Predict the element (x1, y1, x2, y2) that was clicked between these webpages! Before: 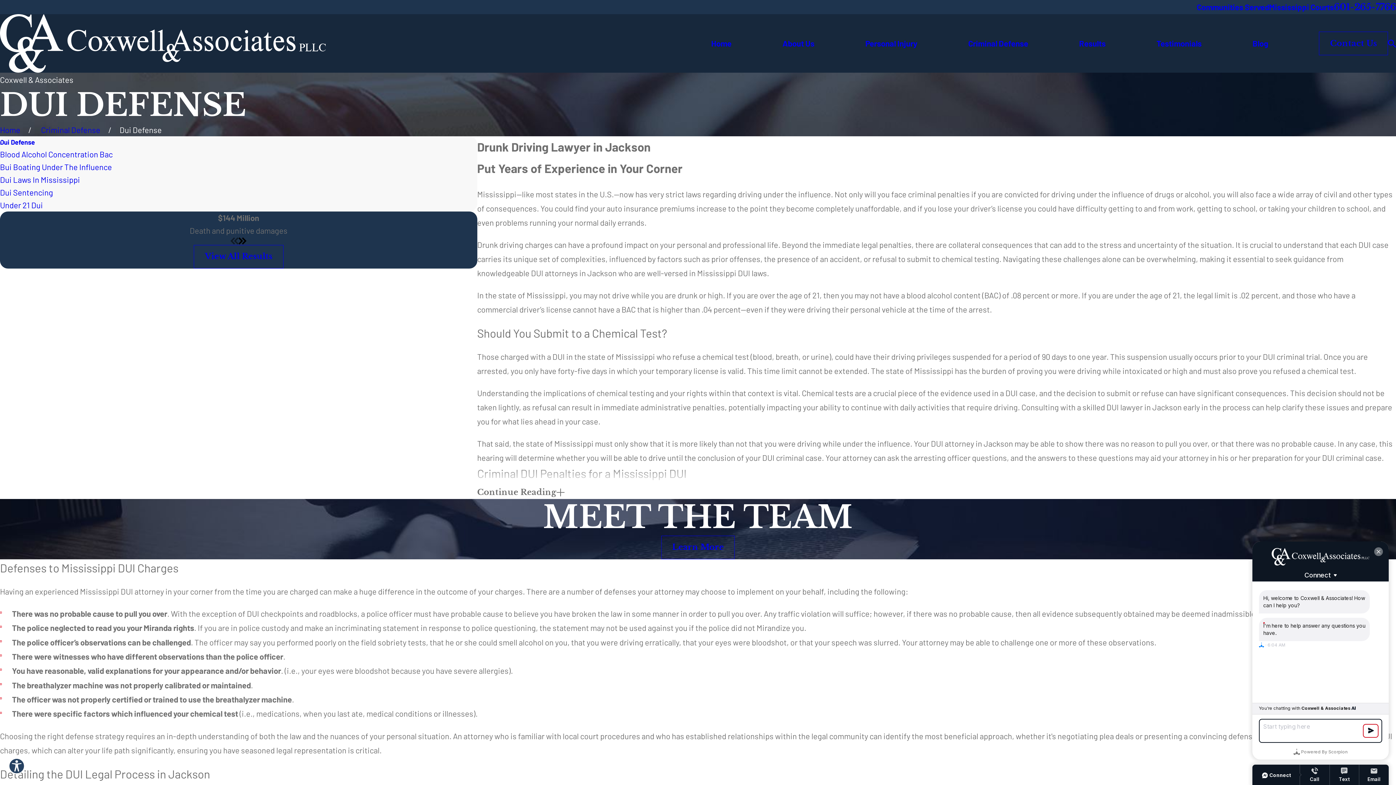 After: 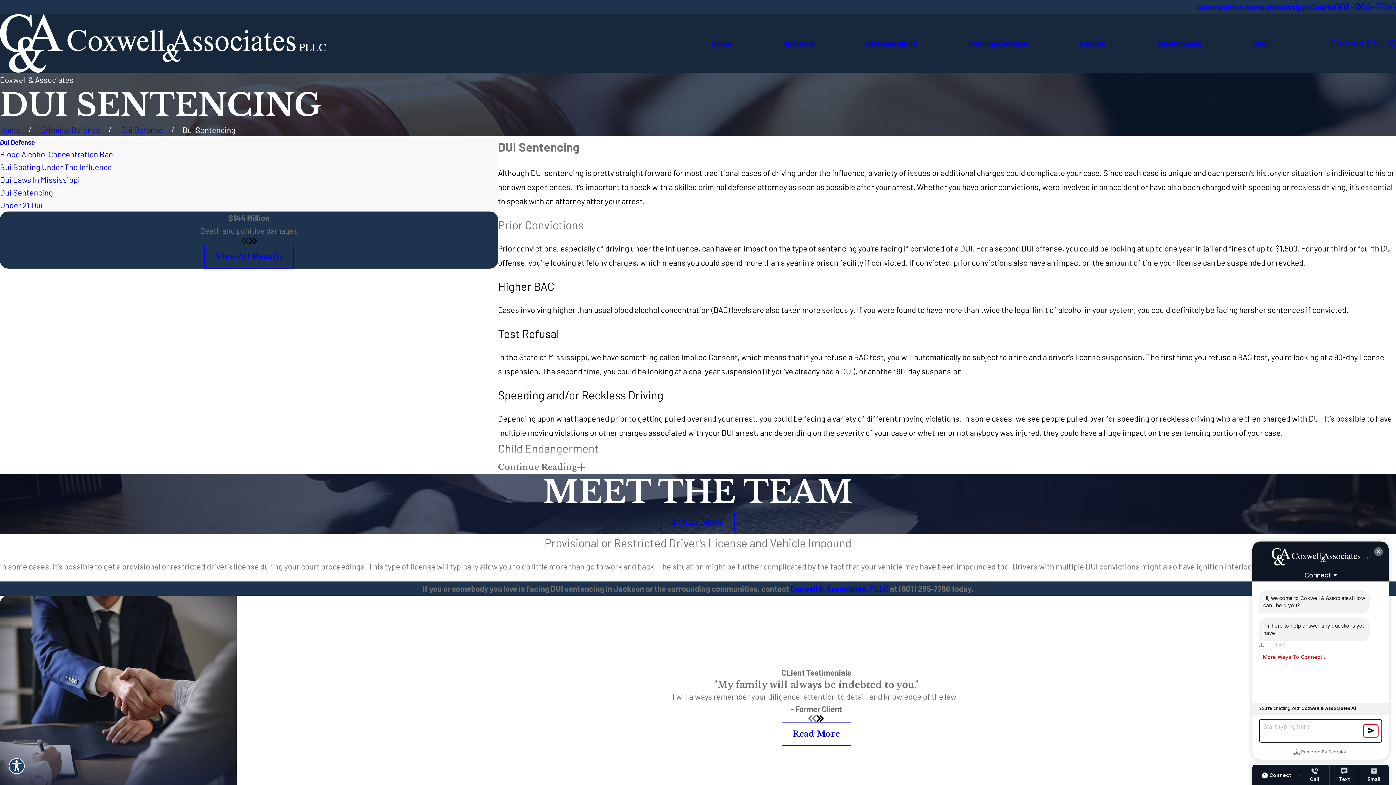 Action: label: Dui Sentencing bbox: (0, 186, 477, 198)